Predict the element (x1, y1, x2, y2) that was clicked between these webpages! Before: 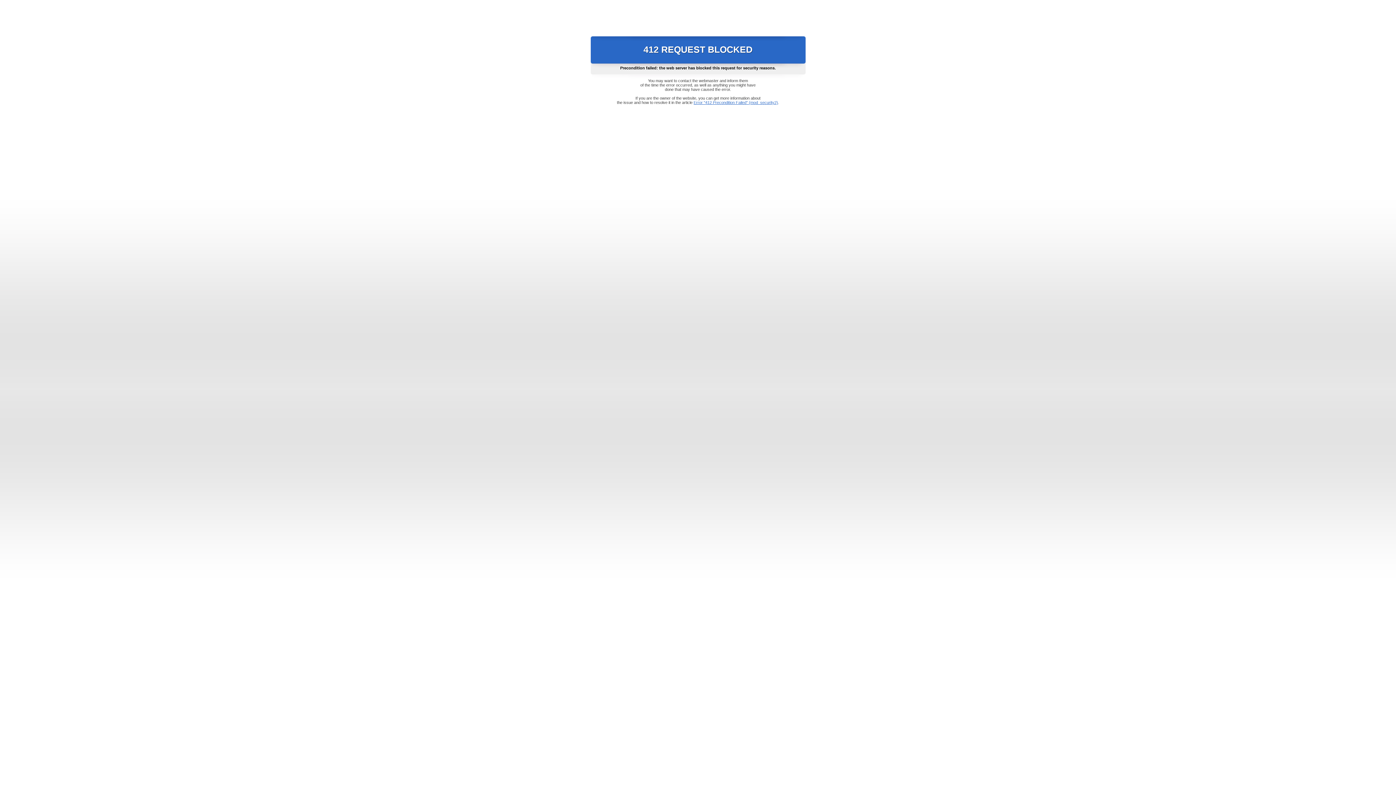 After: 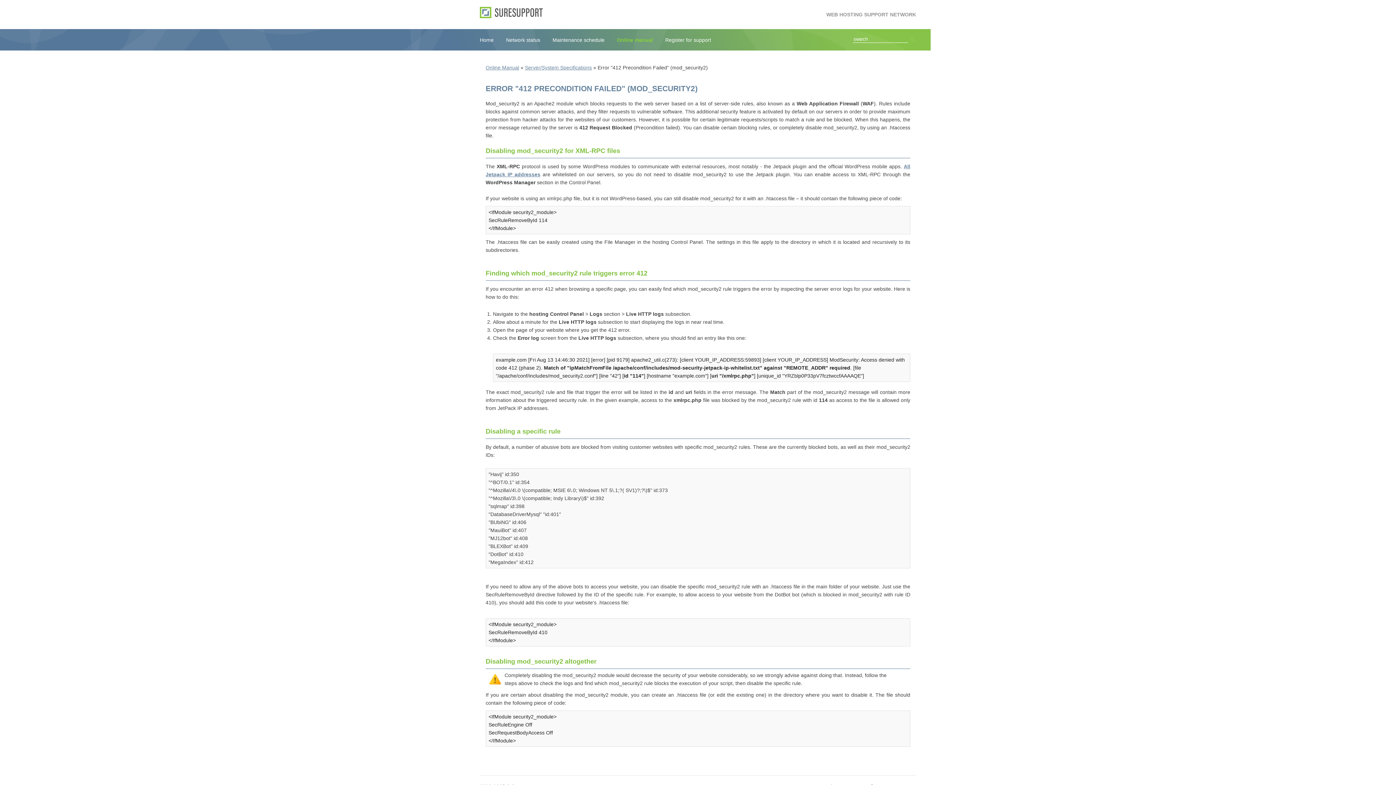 Action: bbox: (693, 100, 778, 104) label: Error "412 Precondition Failed" (mod_security2)